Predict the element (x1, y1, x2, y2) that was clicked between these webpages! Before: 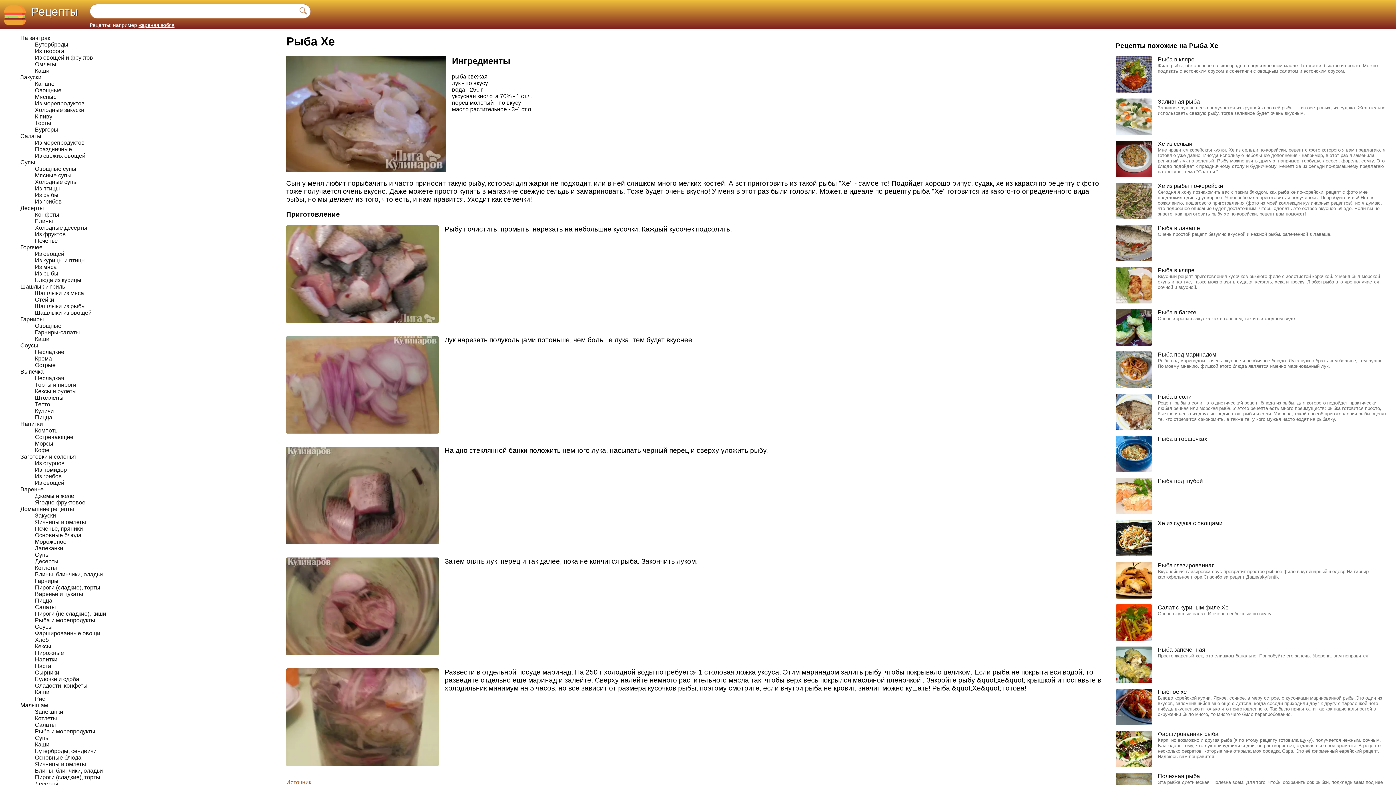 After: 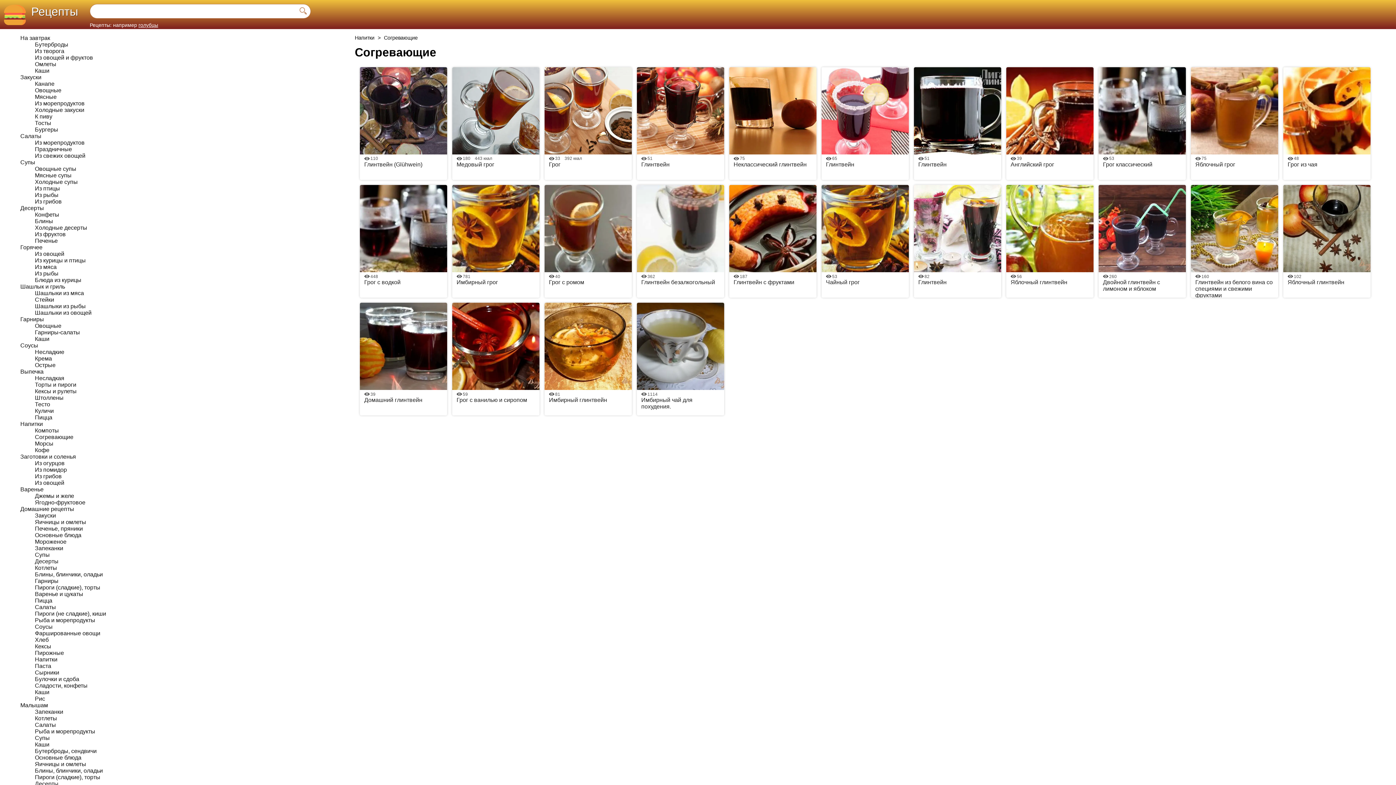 Action: bbox: (34, 434, 73, 440) label: Согревающие